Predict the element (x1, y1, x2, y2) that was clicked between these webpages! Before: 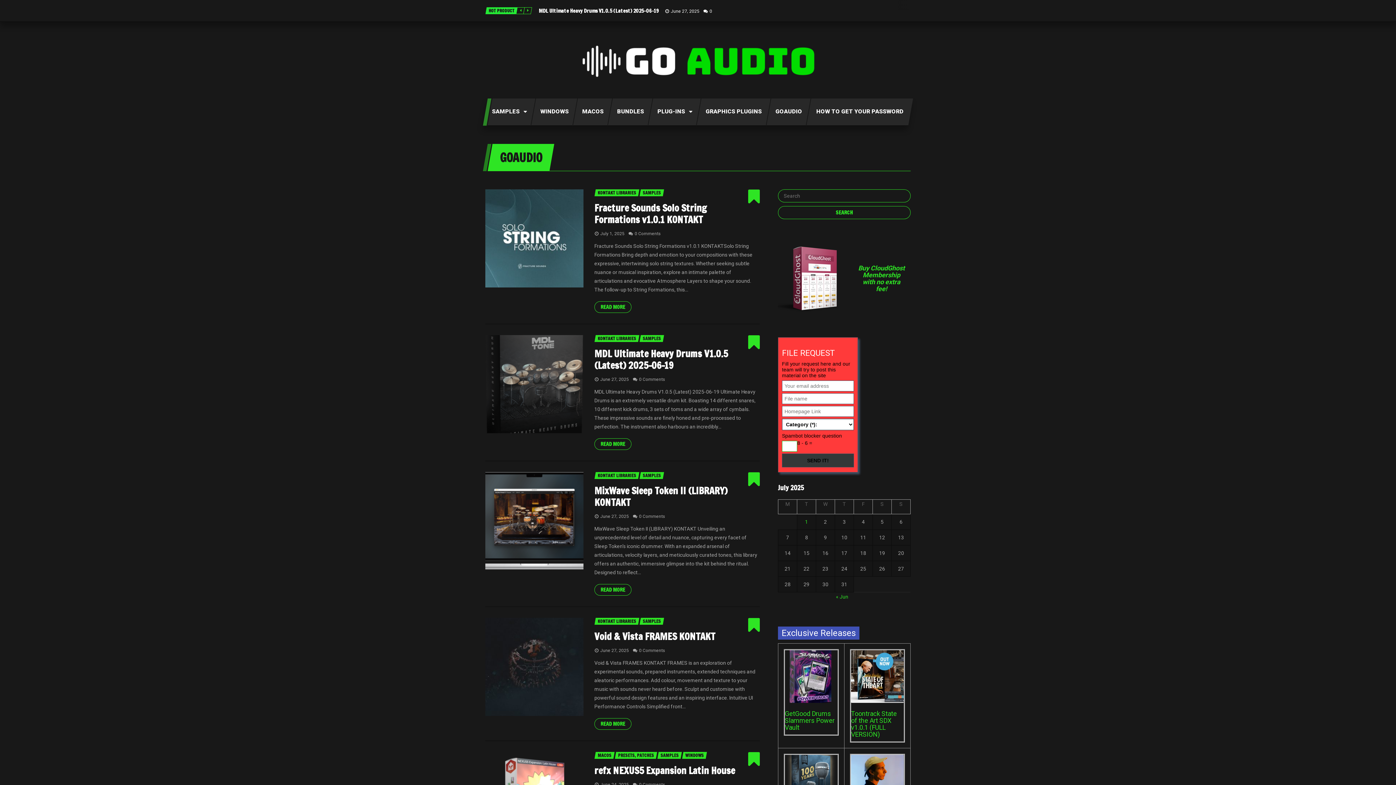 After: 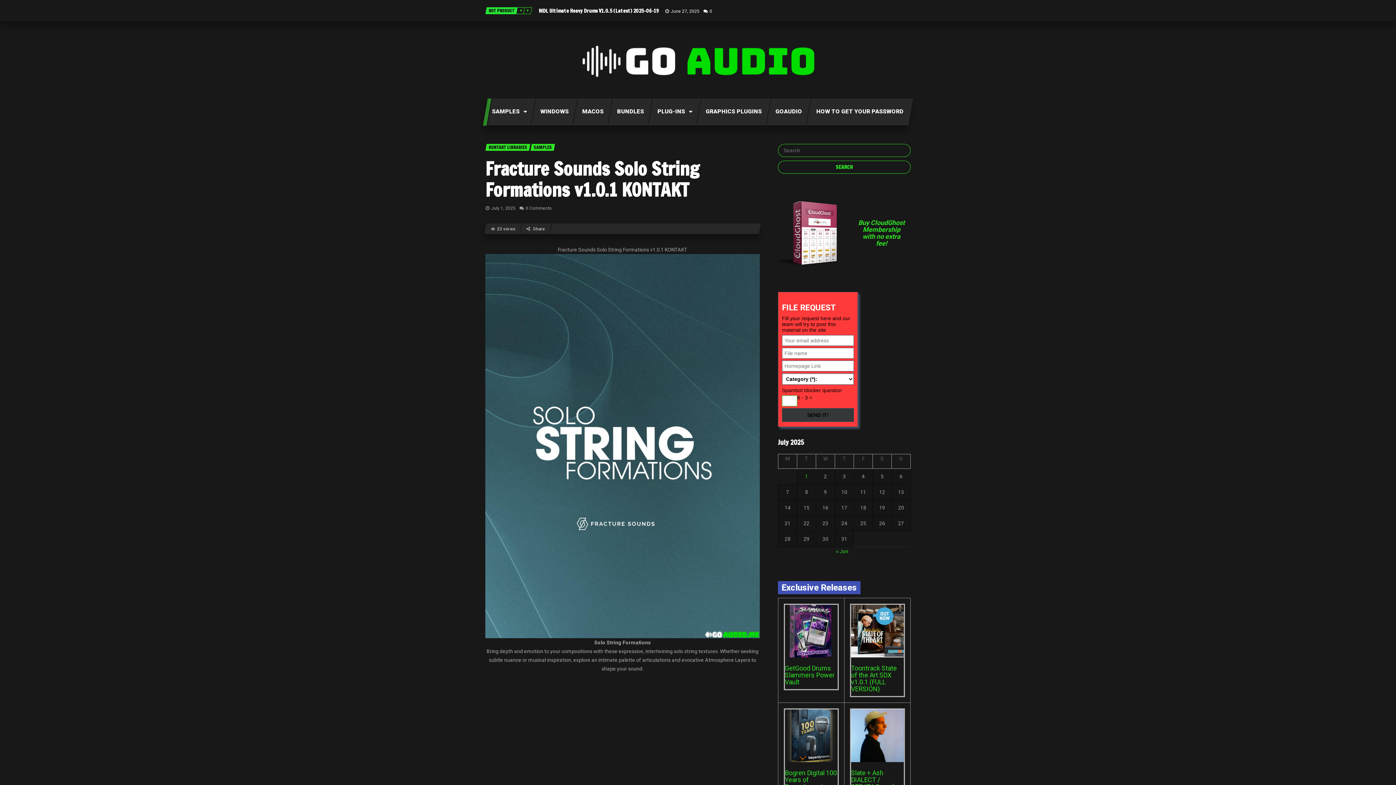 Action: bbox: (594, 201, 707, 226) label: Fracture Sounds Solo String Formations v1.0.1 KONTAKT